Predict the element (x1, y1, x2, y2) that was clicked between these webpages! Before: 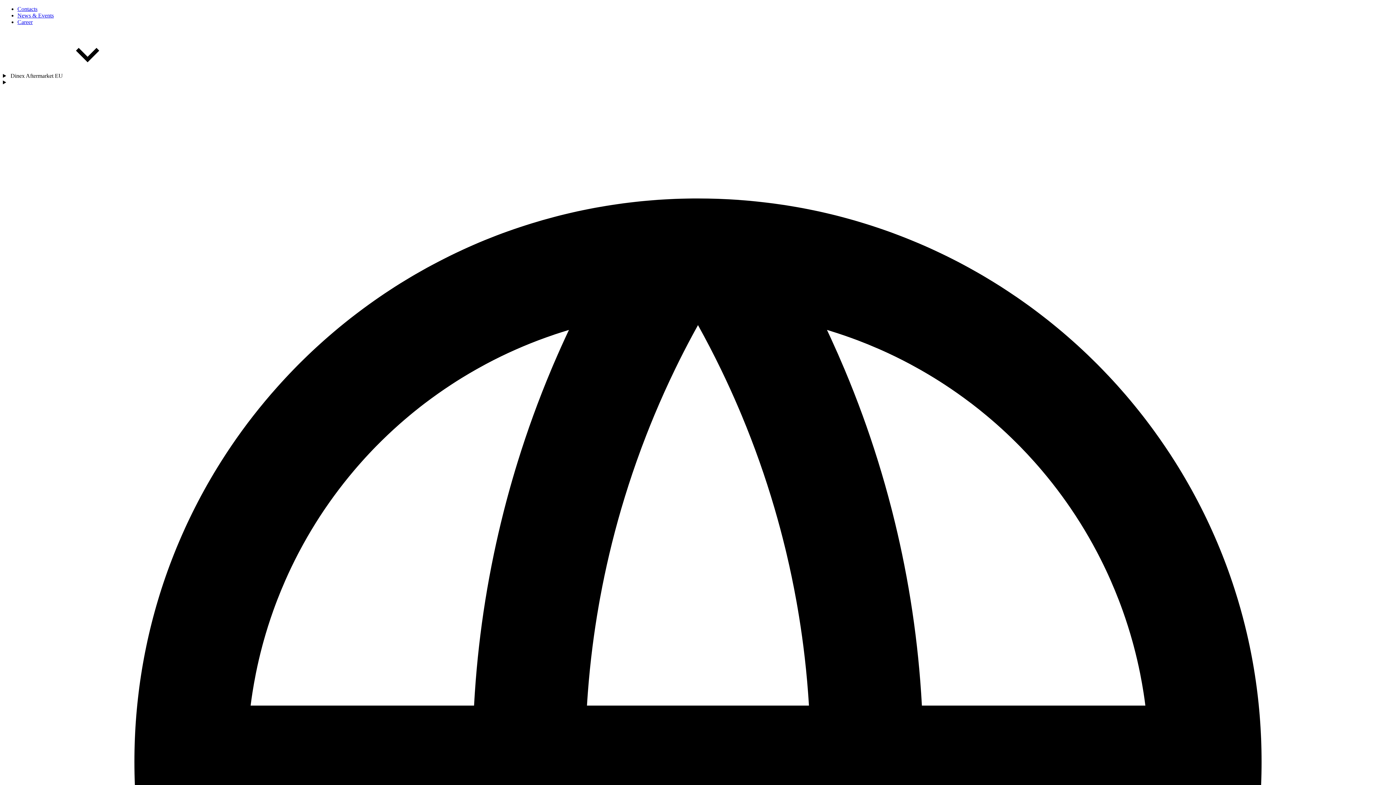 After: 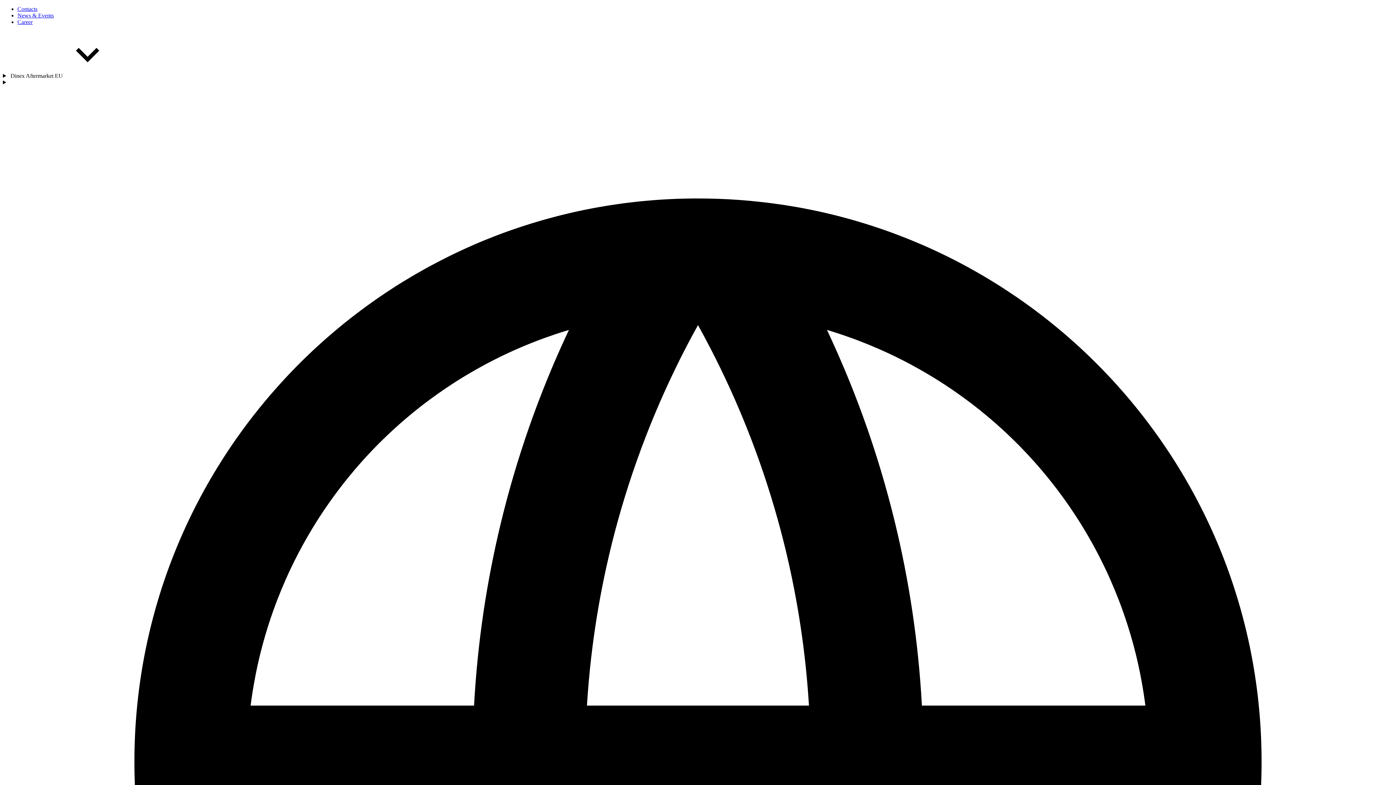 Action: label: Contacts bbox: (17, 5, 37, 12)